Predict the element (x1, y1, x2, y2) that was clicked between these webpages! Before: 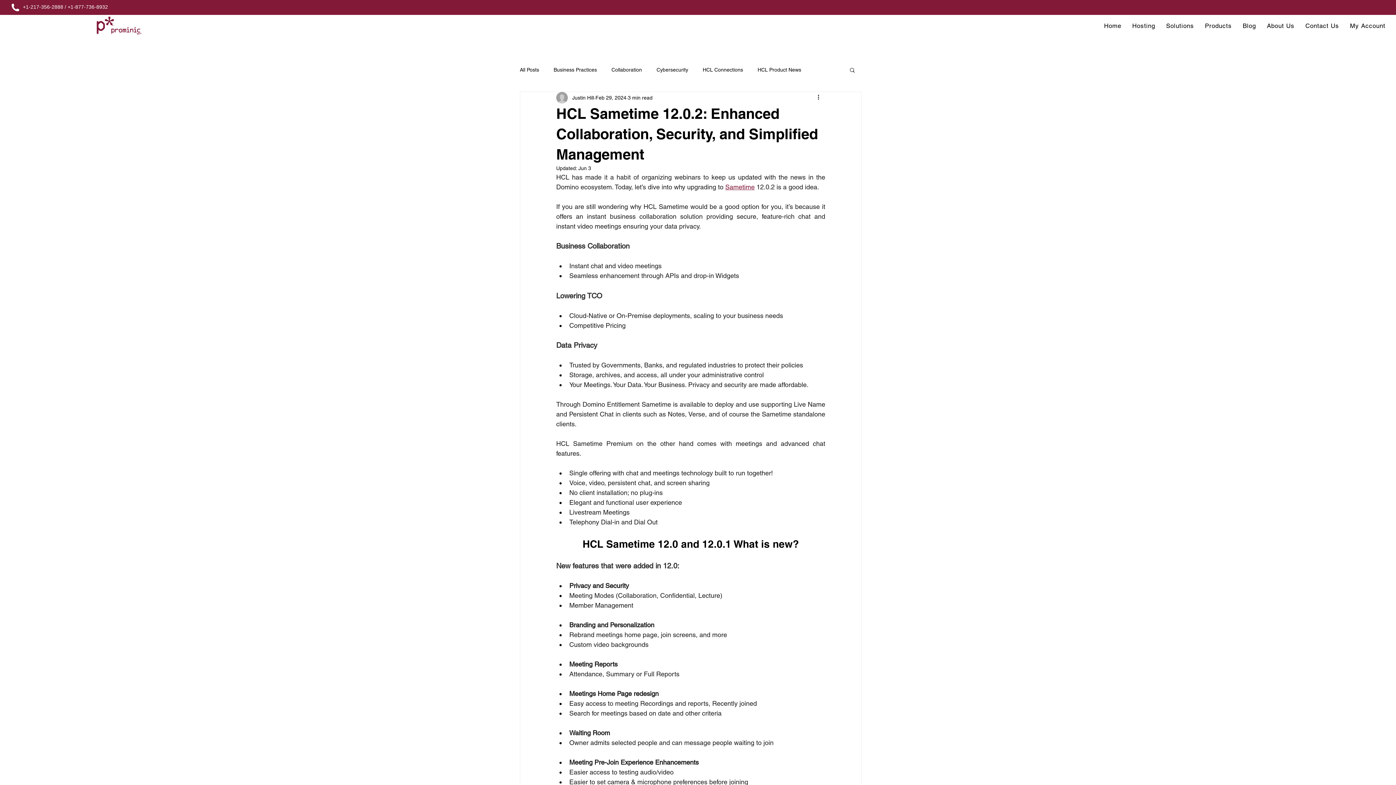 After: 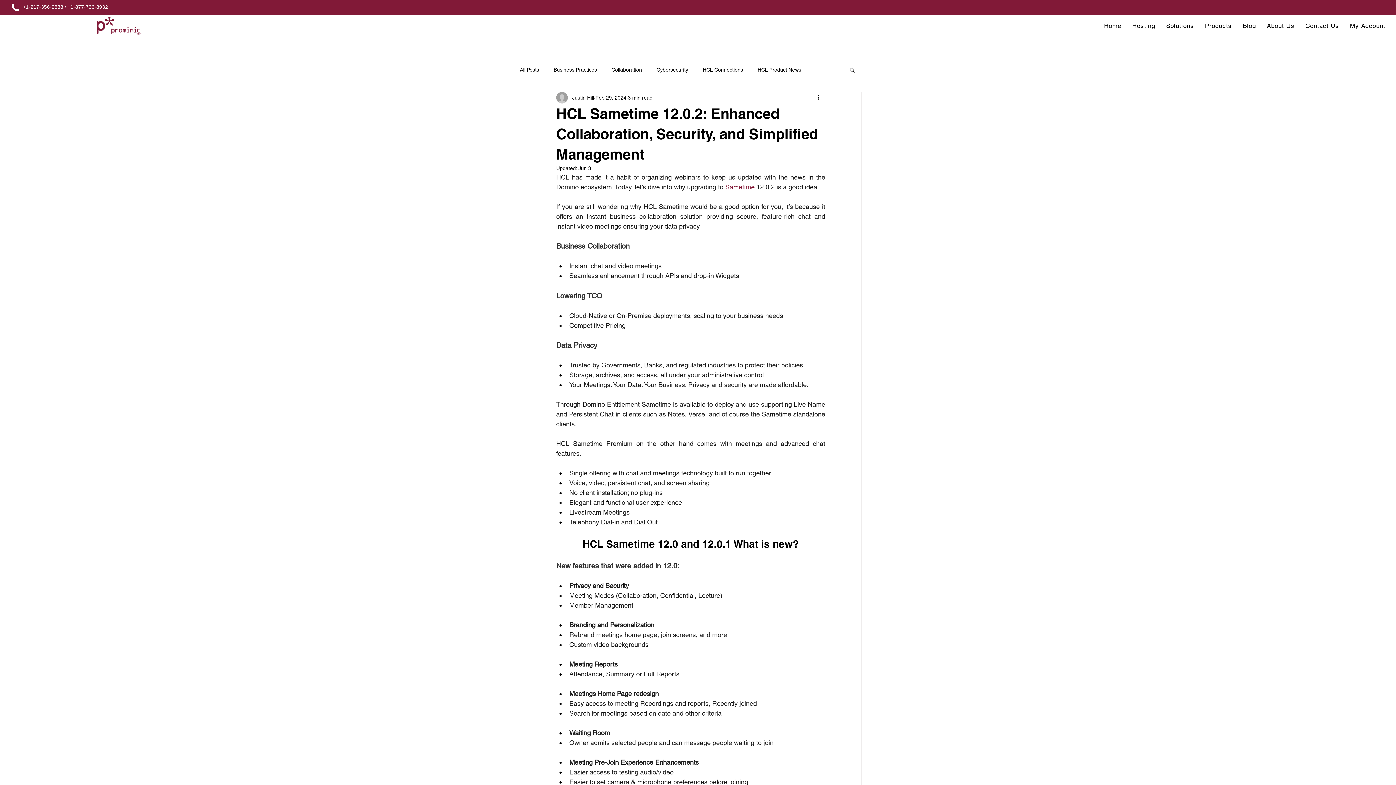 Action: label: Solutions bbox: (1162, 18, 1198, 33)